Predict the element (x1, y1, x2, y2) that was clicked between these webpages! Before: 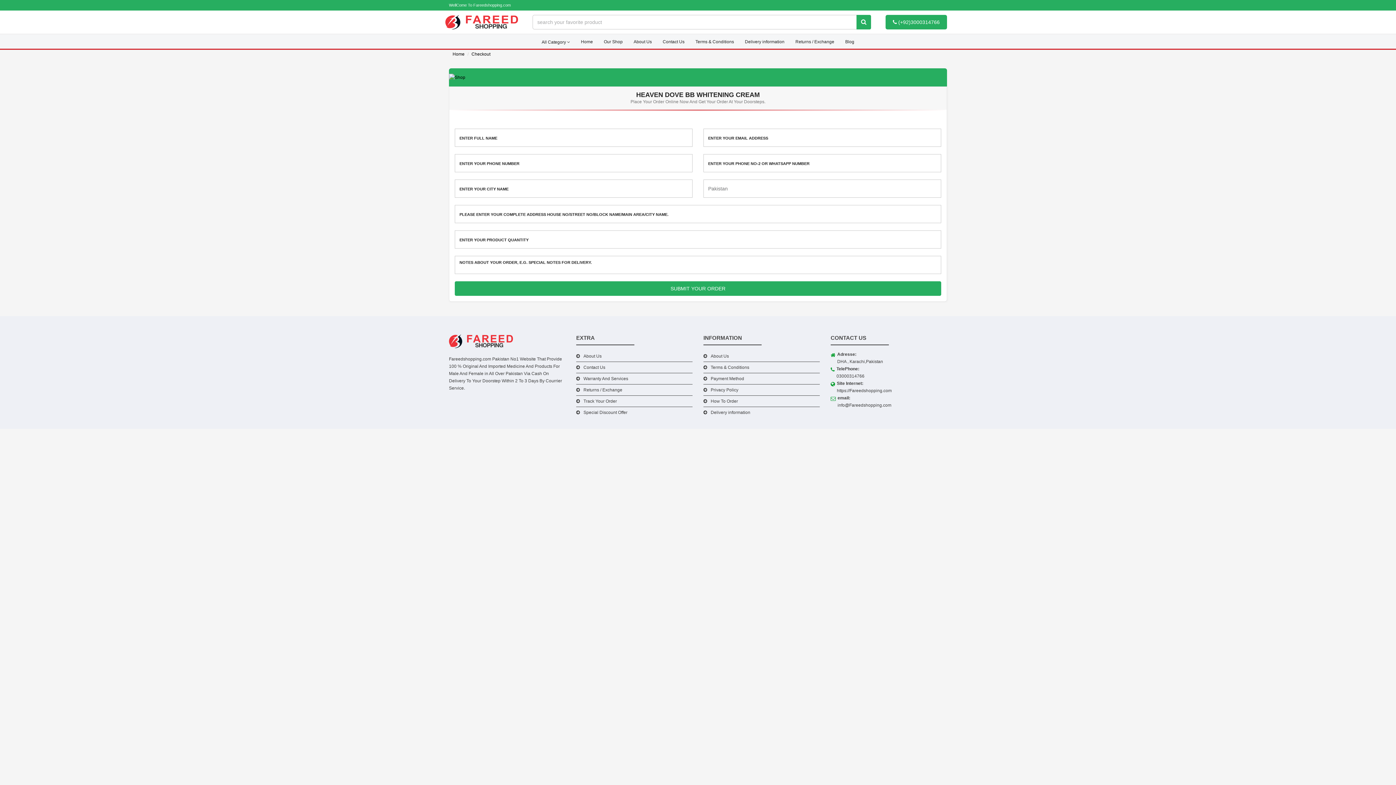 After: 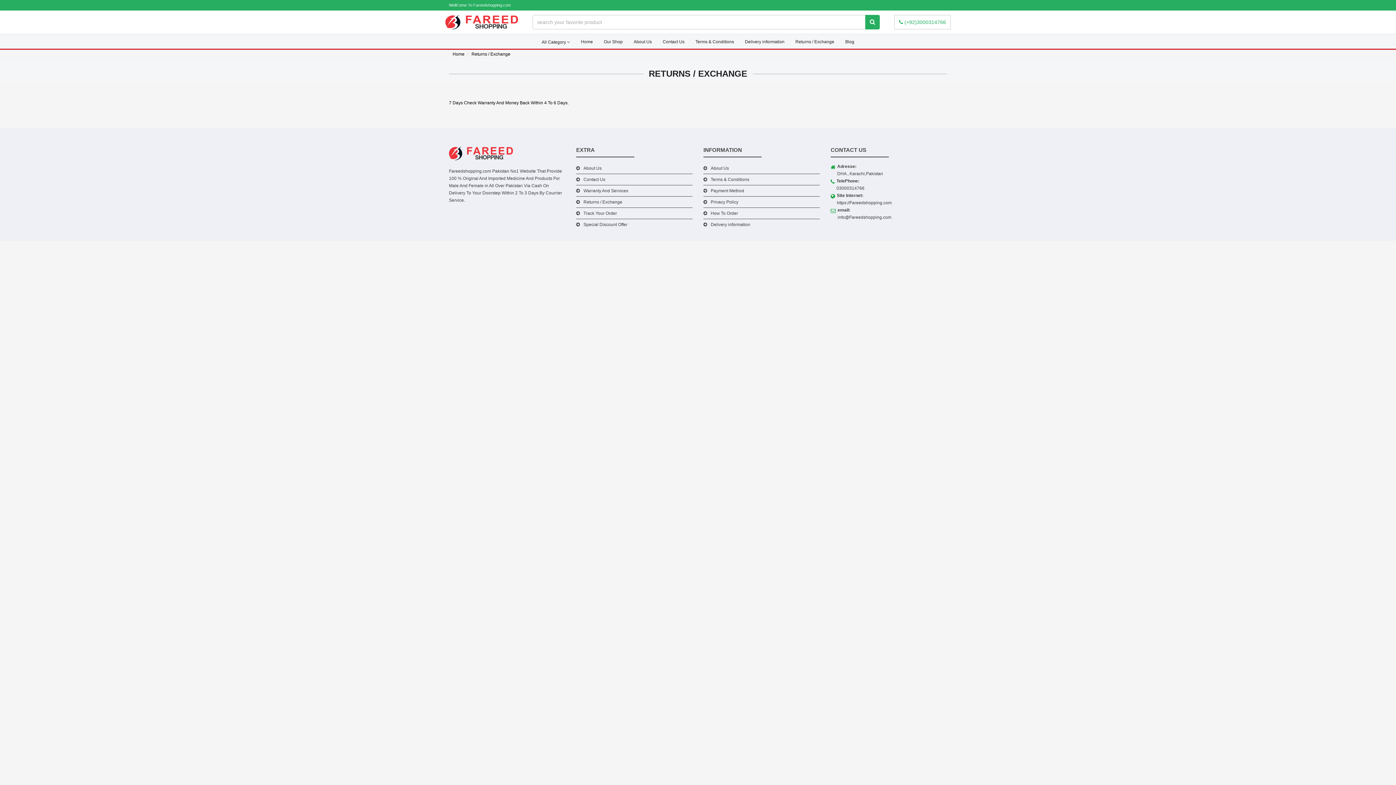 Action: label: Returns / Exchange bbox: (576, 384, 692, 395)